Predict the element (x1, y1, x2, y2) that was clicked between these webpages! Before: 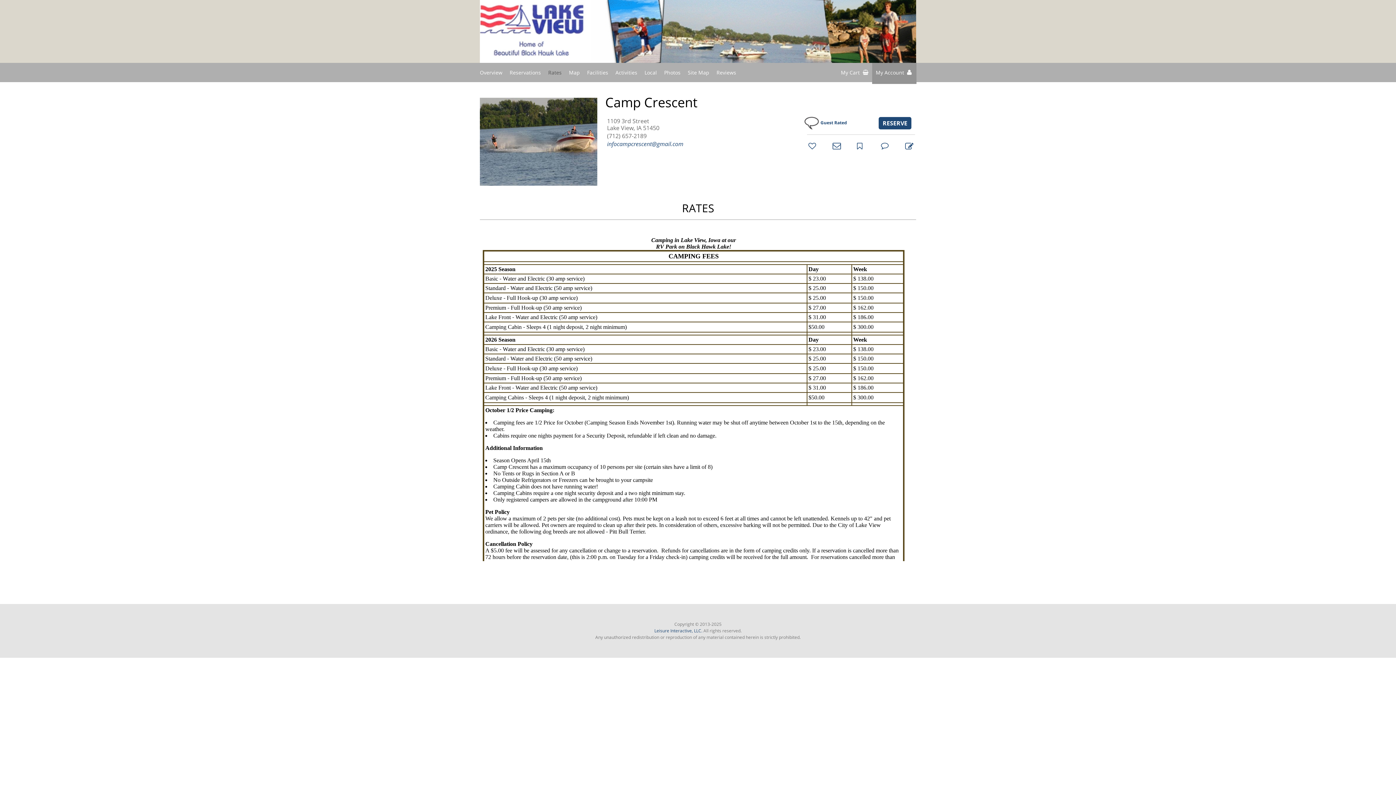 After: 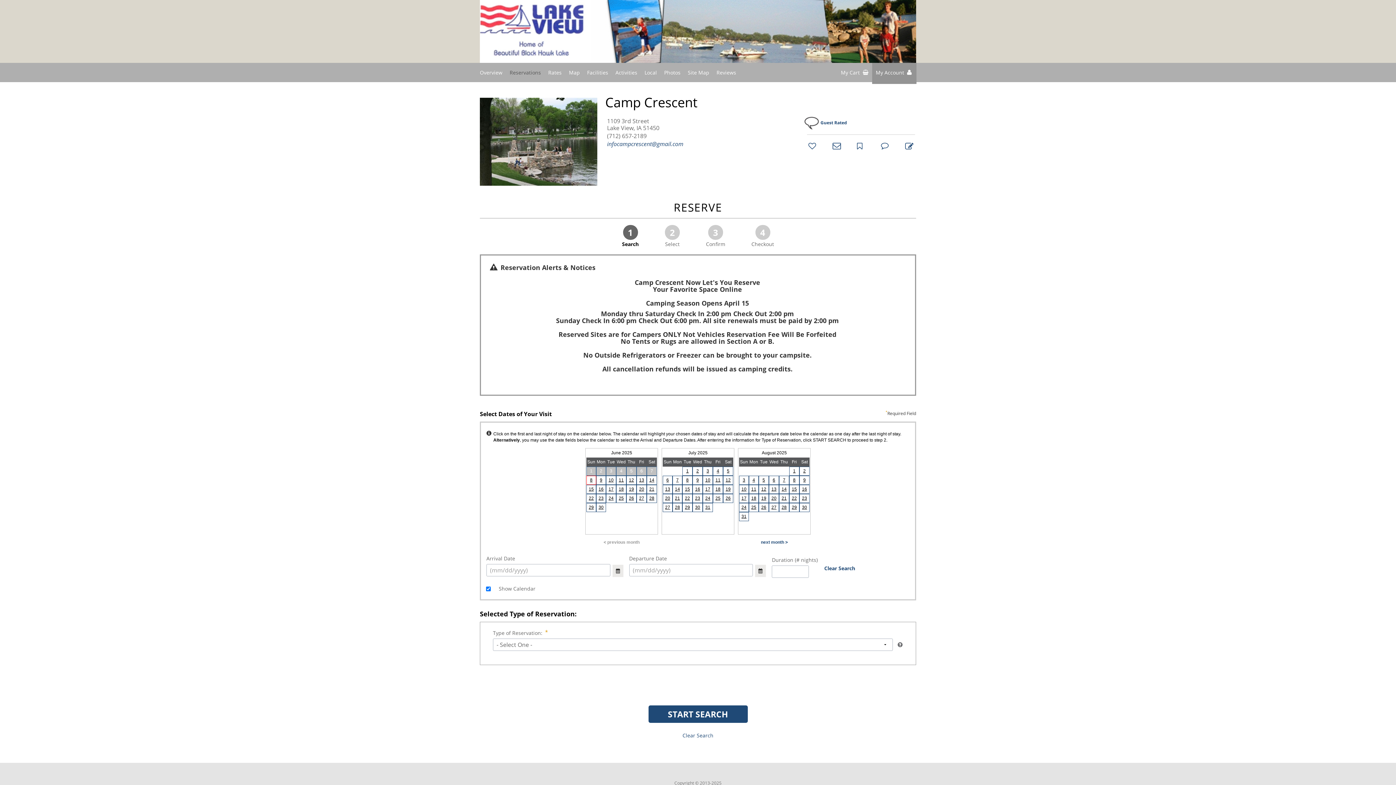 Action: label: RESERVE bbox: (878, 117, 911, 129)